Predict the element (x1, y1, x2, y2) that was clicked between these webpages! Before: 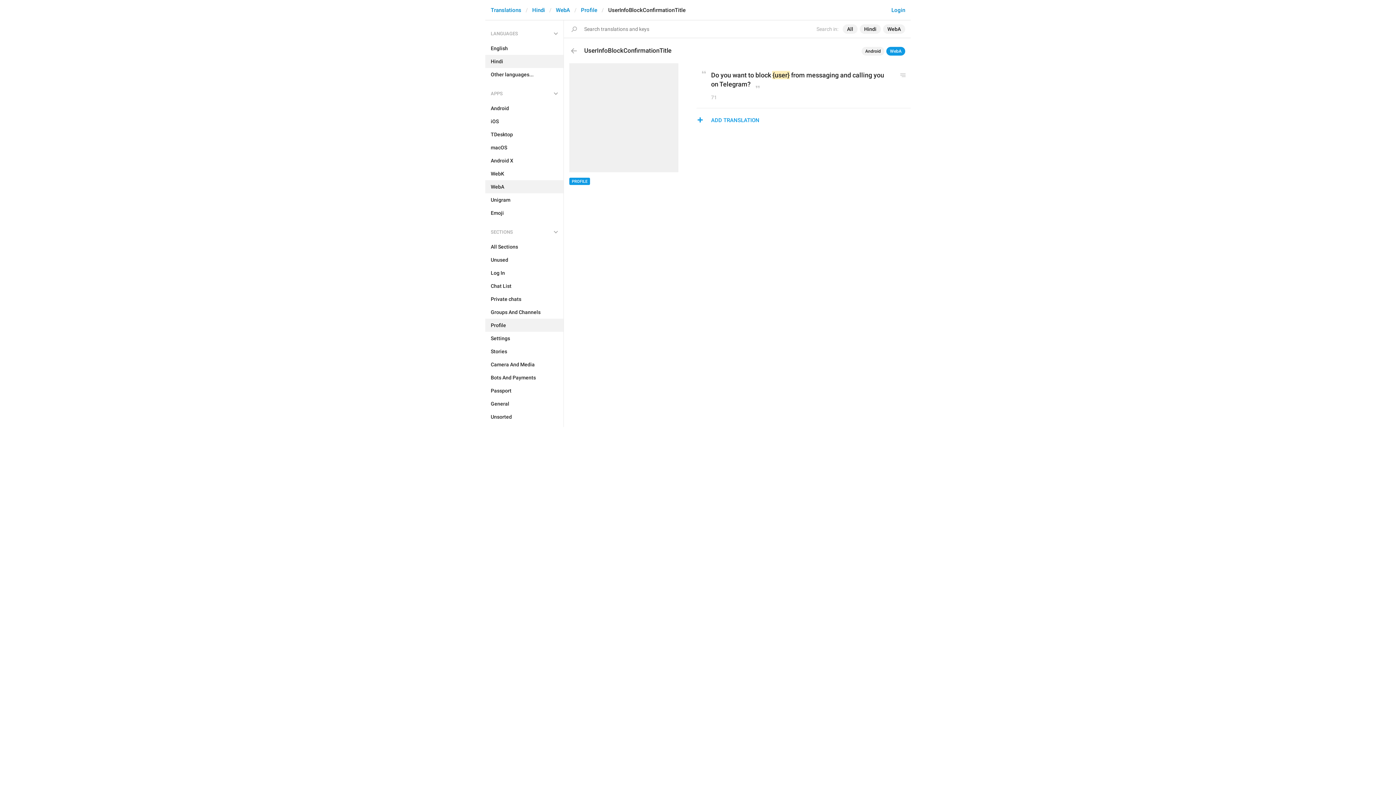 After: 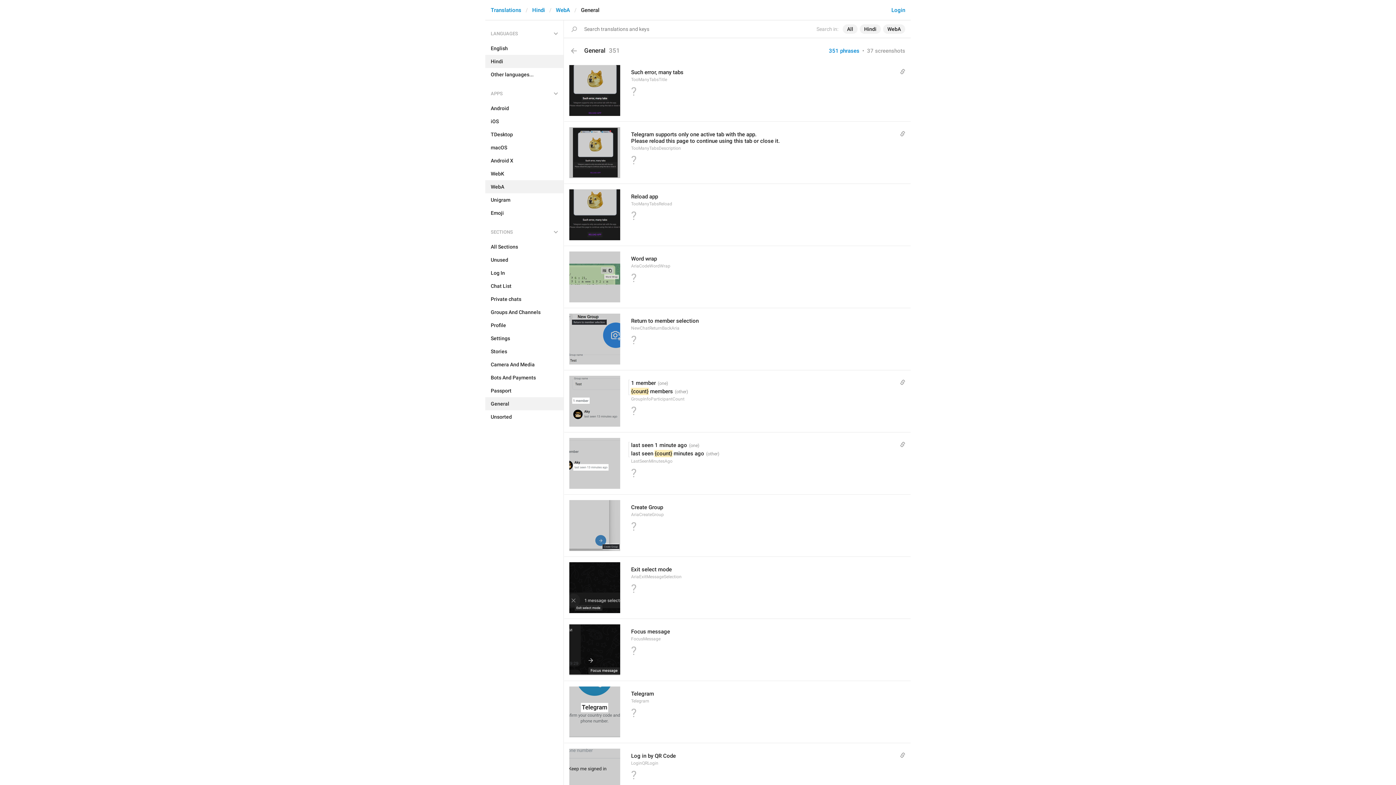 Action: label: General bbox: (485, 397, 563, 410)